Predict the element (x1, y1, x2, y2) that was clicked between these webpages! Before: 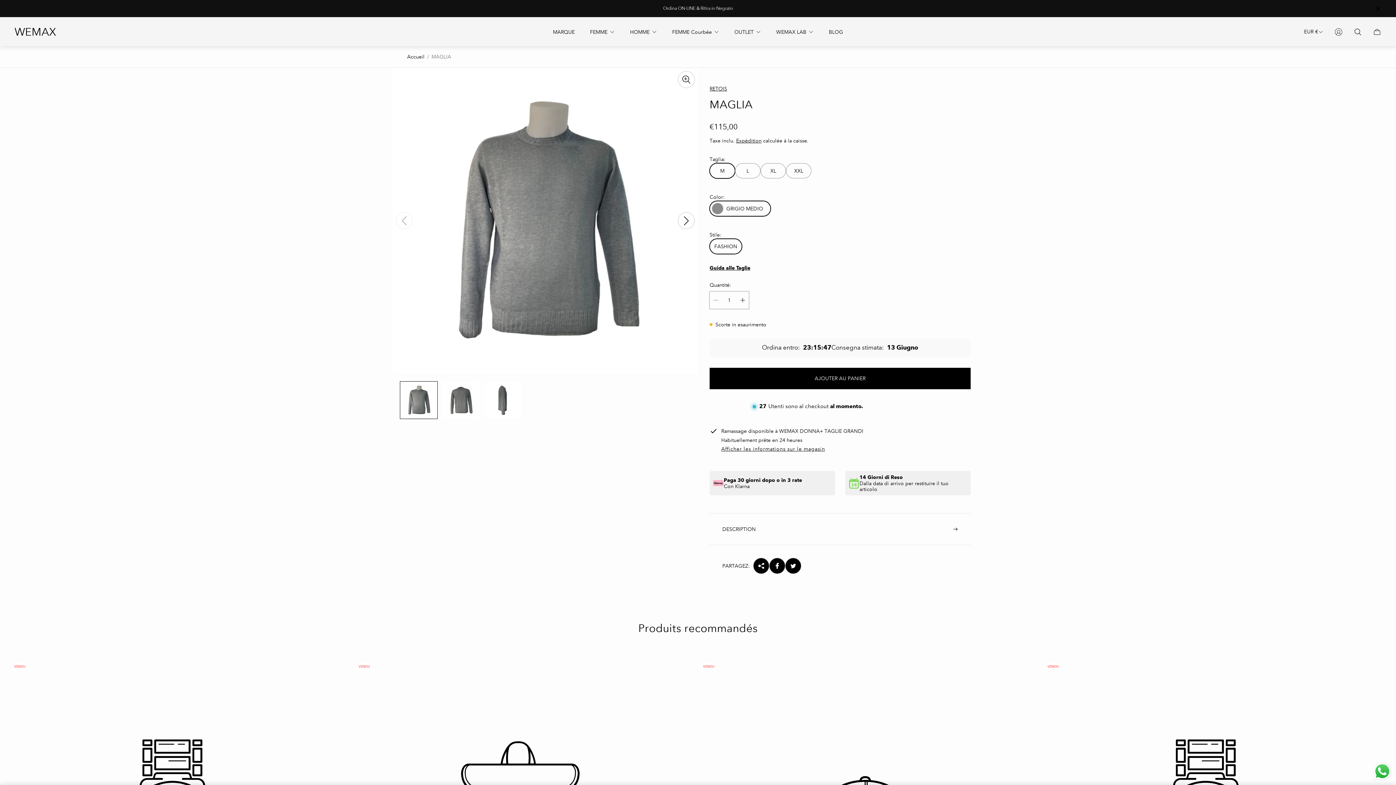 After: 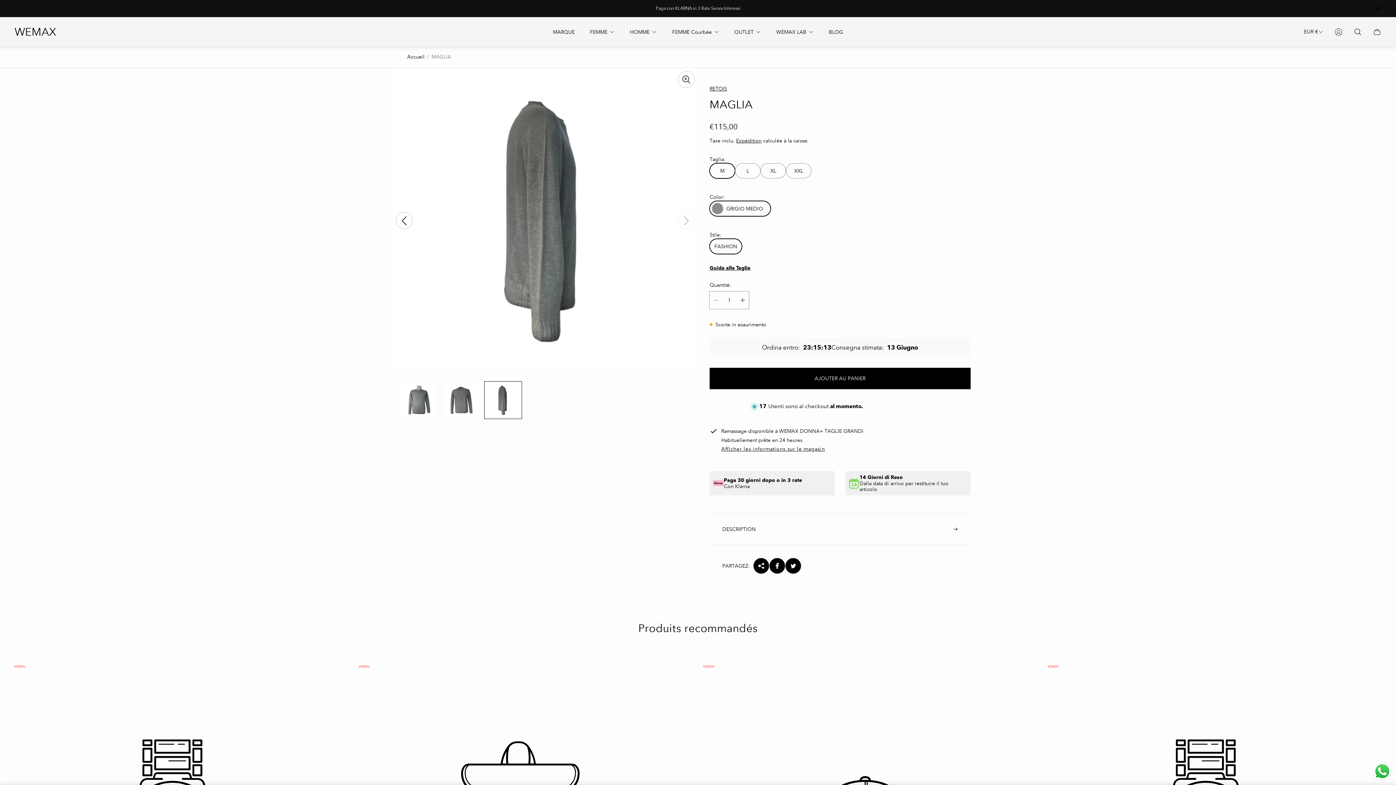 Action: label: 3 / 3 bbox: (484, 381, 522, 419)